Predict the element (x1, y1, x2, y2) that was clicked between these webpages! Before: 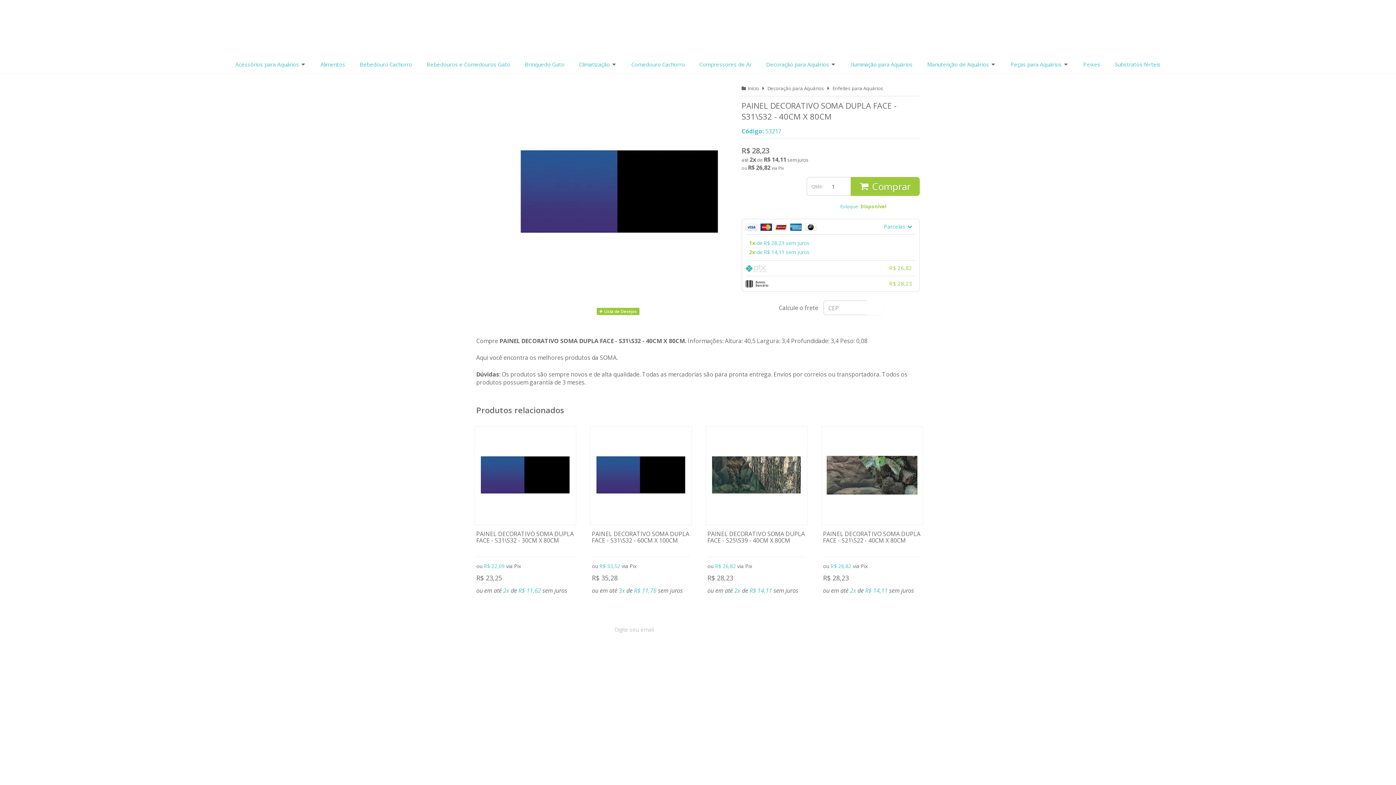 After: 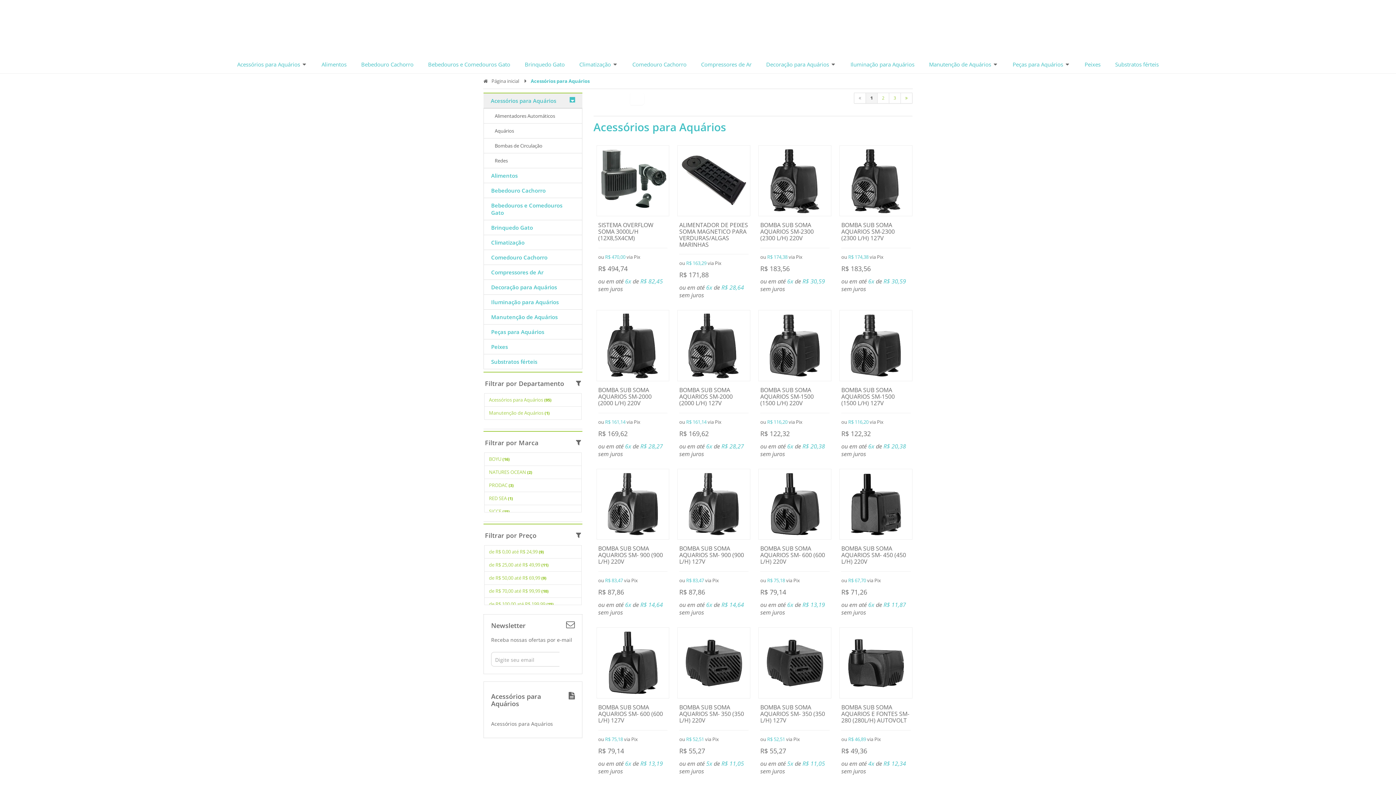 Action: bbox: (483, 677, 543, 684) label: Acessórios para Aquários